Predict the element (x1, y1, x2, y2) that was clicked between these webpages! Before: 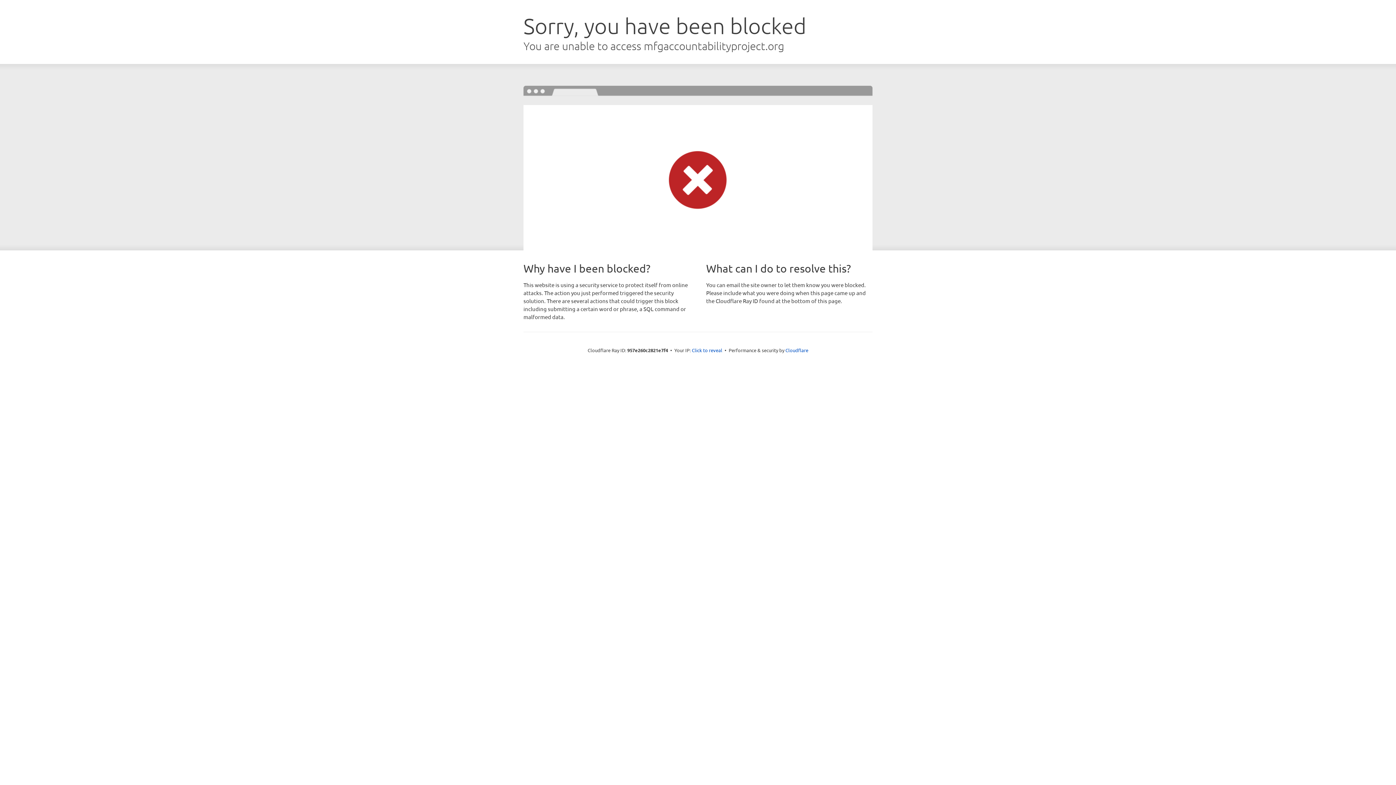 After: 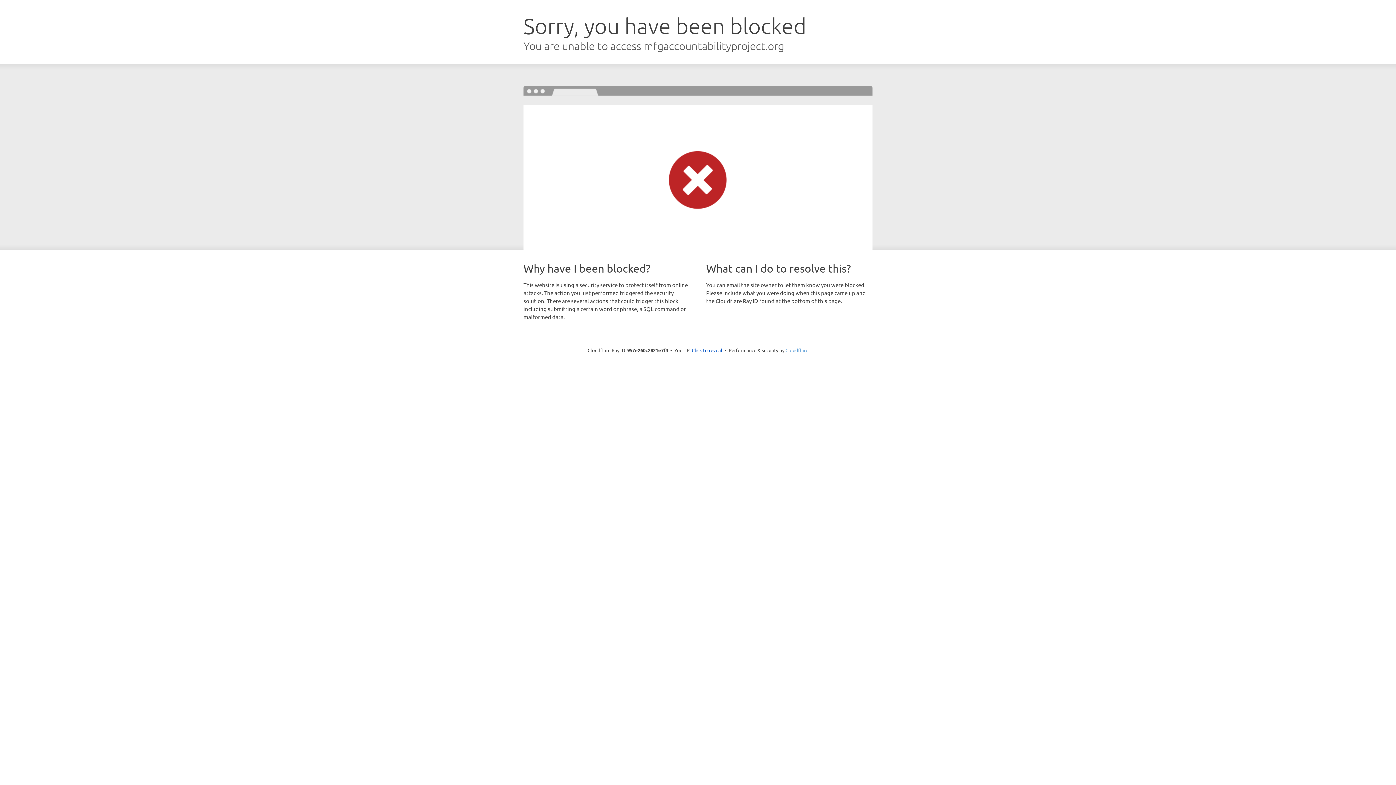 Action: label: Cloudflare bbox: (785, 347, 808, 353)